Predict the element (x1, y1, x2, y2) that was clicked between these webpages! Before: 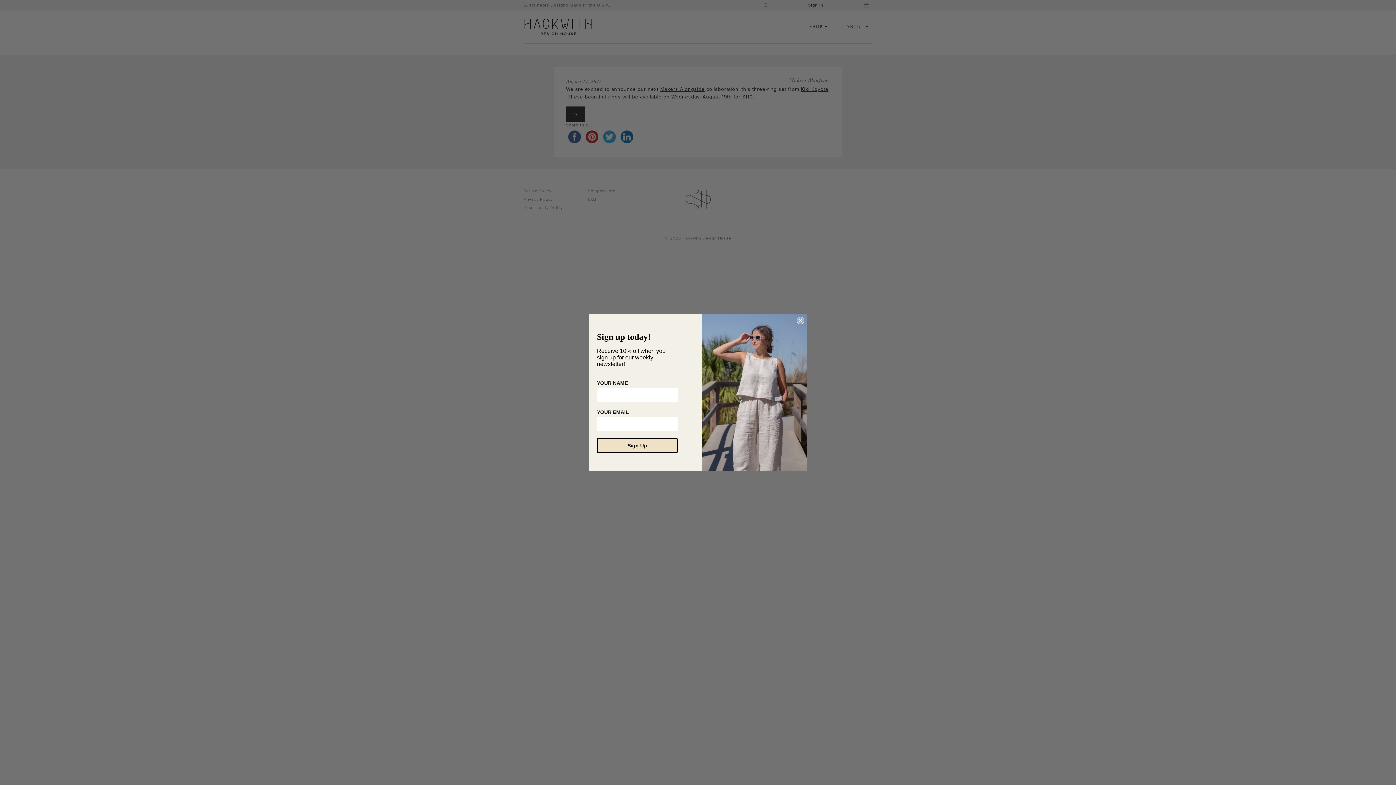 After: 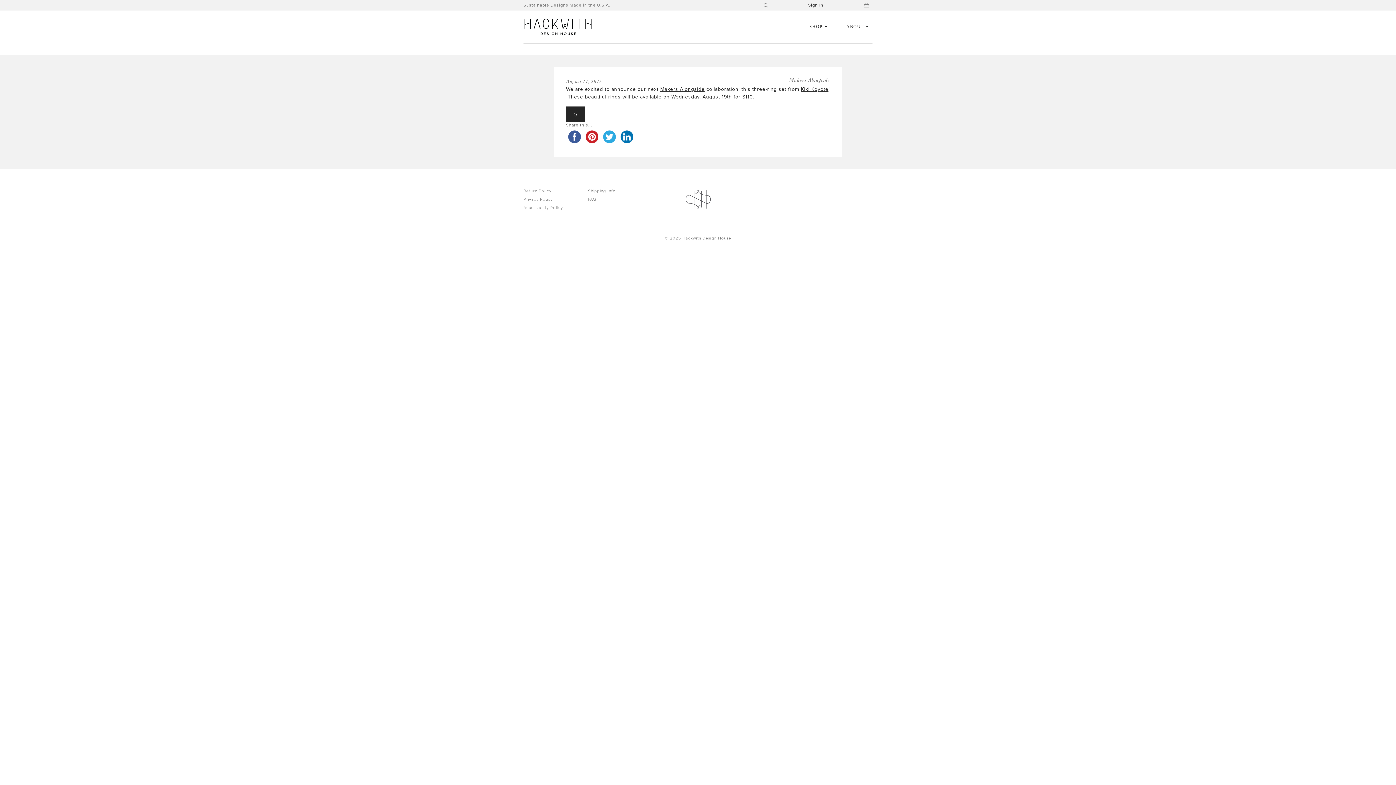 Action: bbox: (797, 317, 804, 324) label: Close dialog